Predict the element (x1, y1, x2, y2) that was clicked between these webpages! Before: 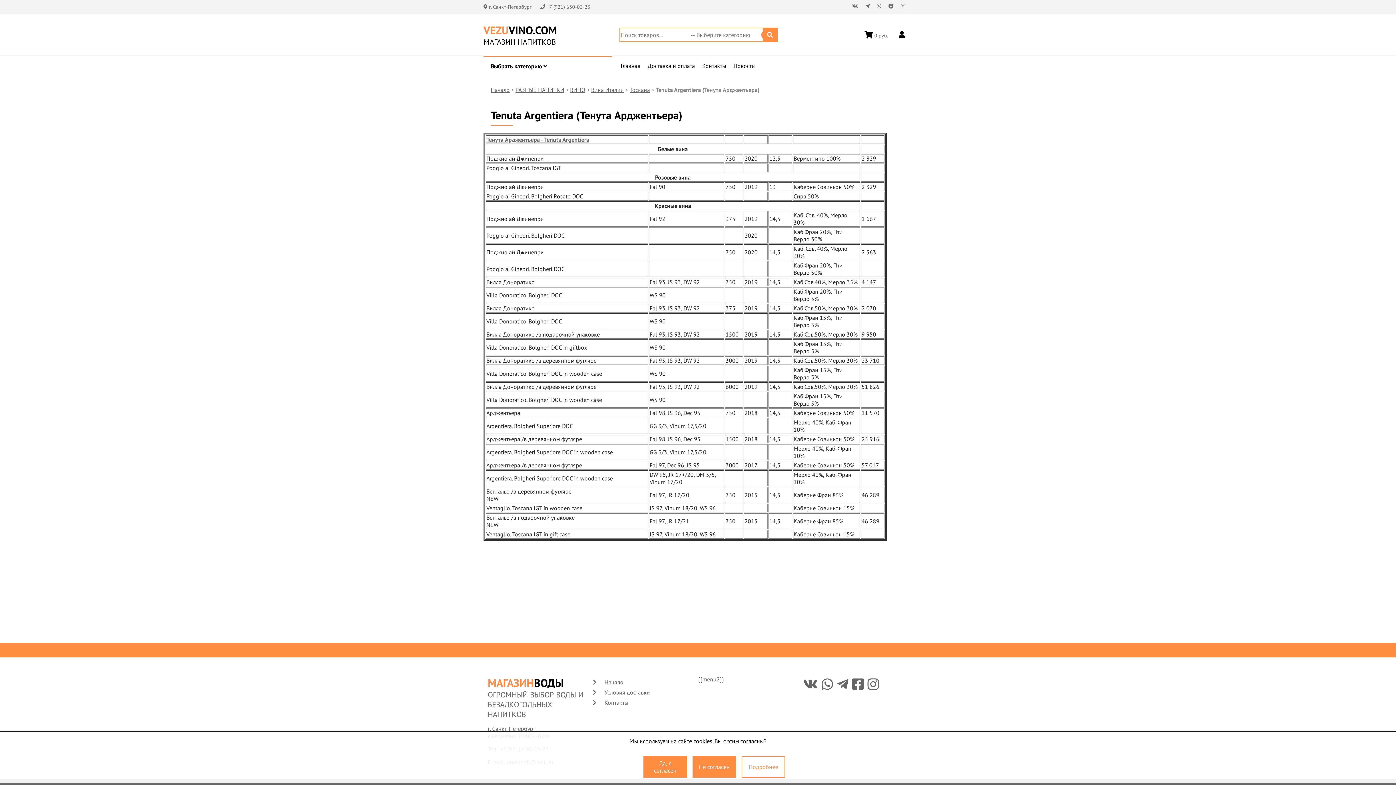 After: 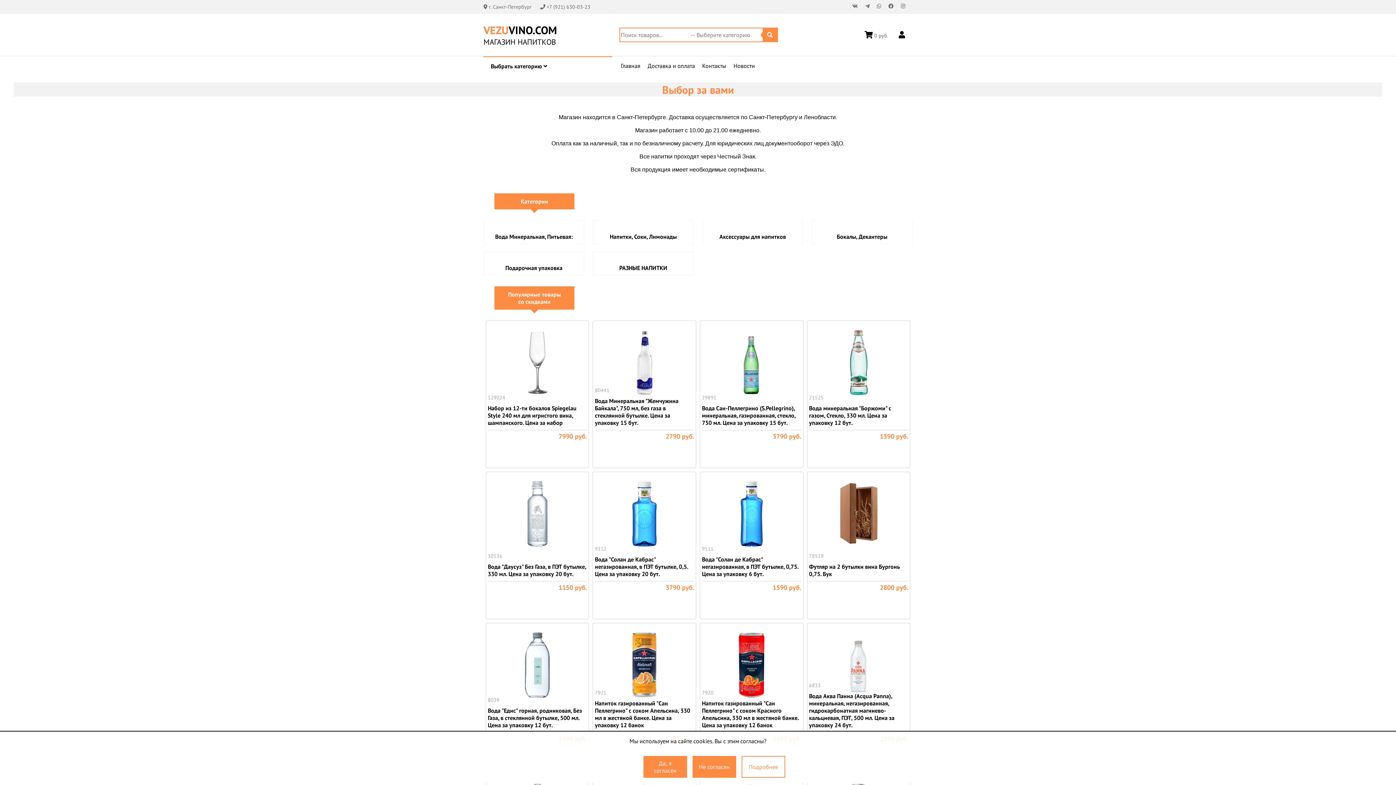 Action: bbox: (604, 678, 693, 686) label: Начало